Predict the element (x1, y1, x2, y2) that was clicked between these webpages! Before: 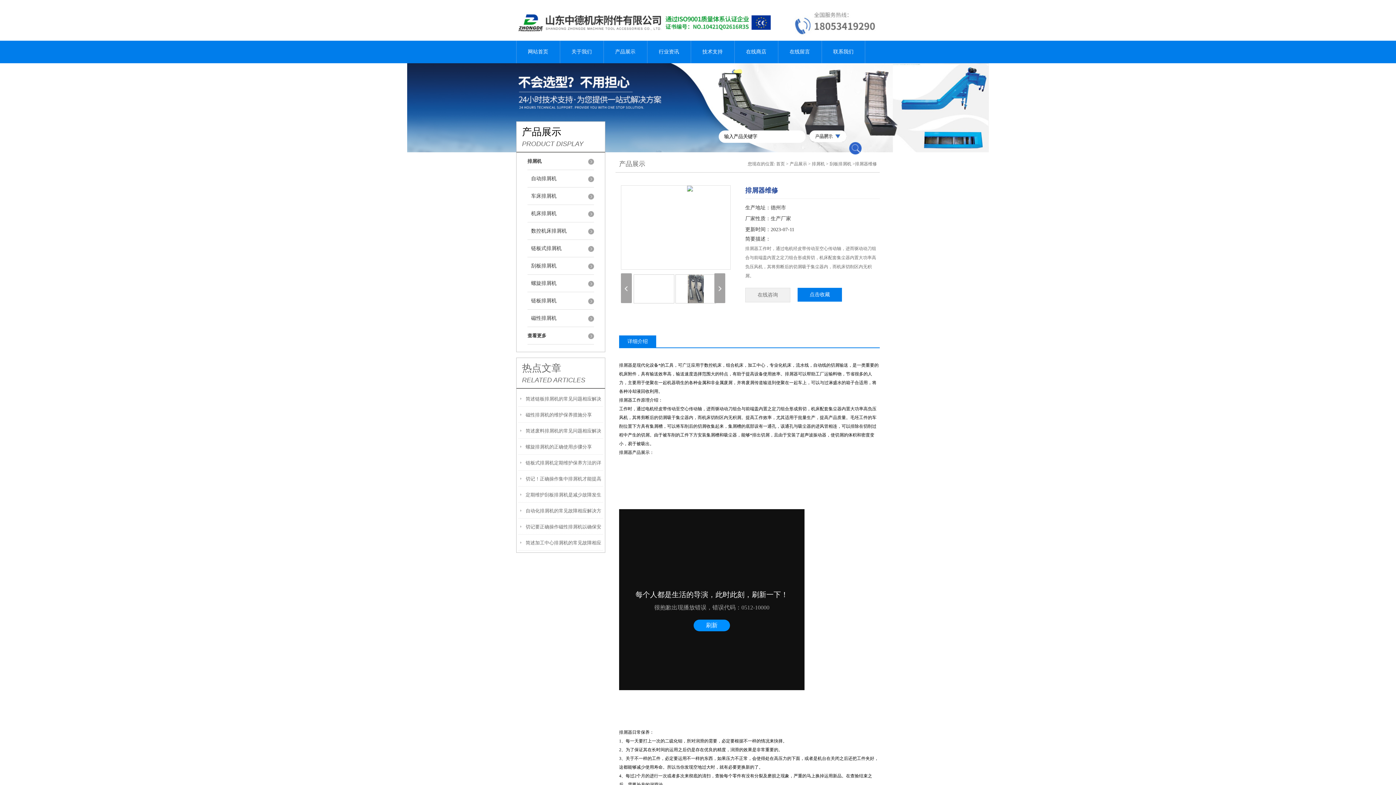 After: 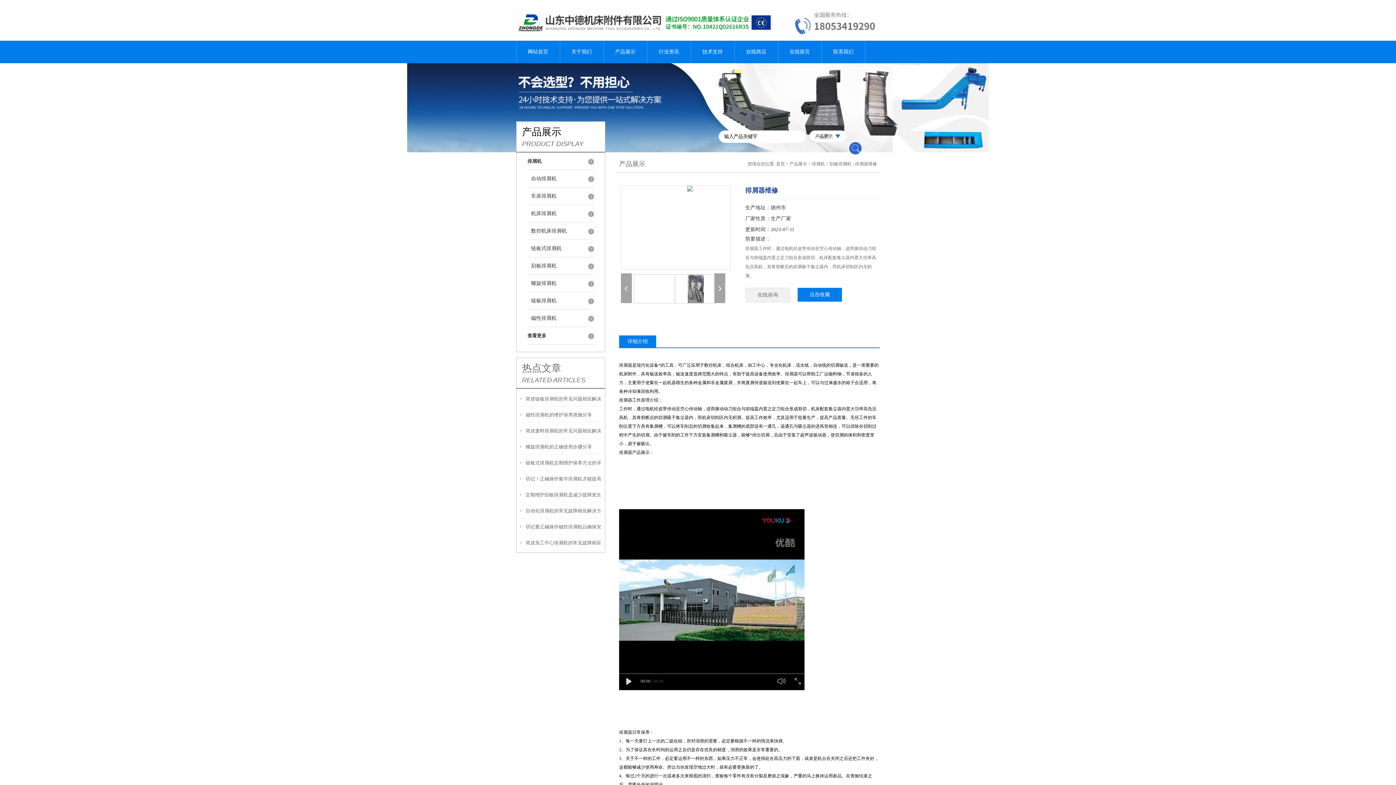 Action: bbox: (714, 273, 725, 303)